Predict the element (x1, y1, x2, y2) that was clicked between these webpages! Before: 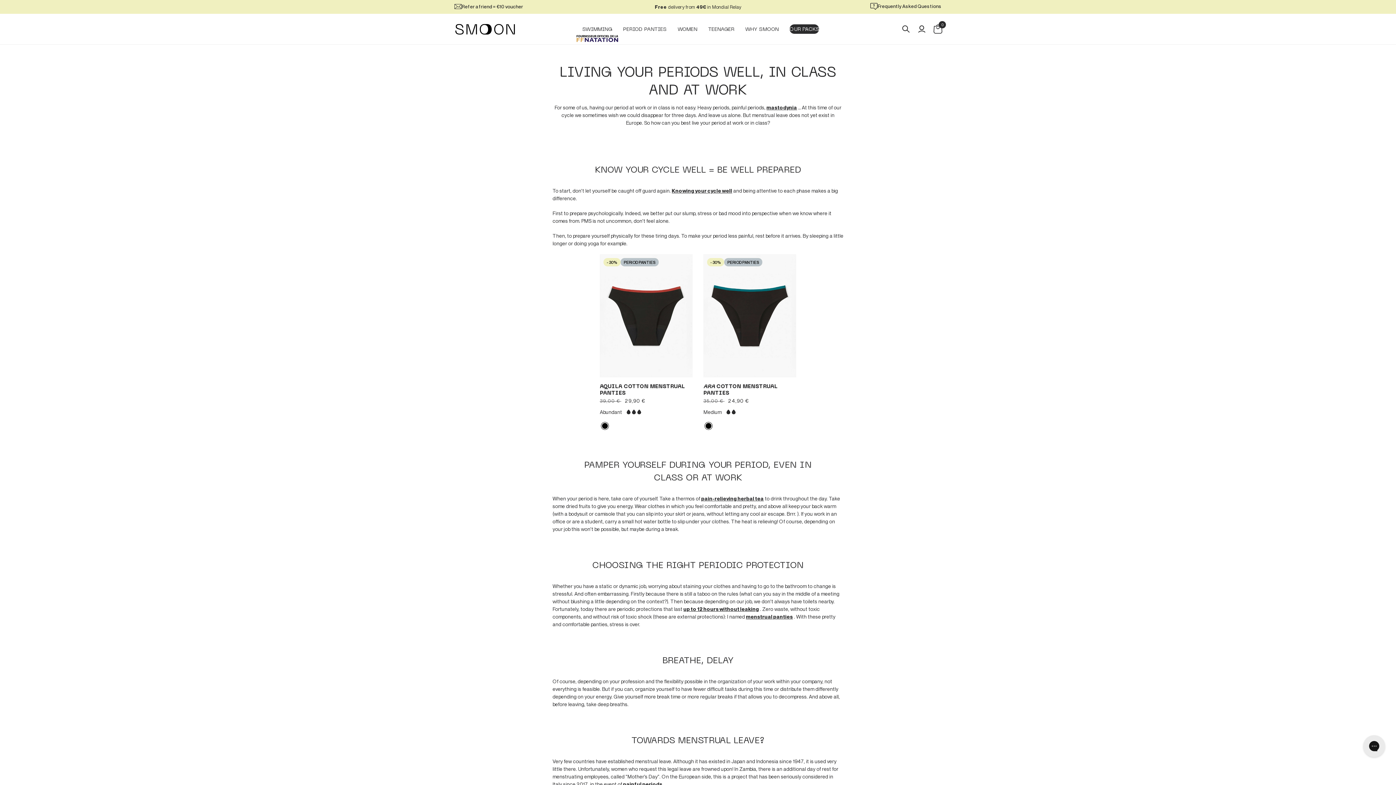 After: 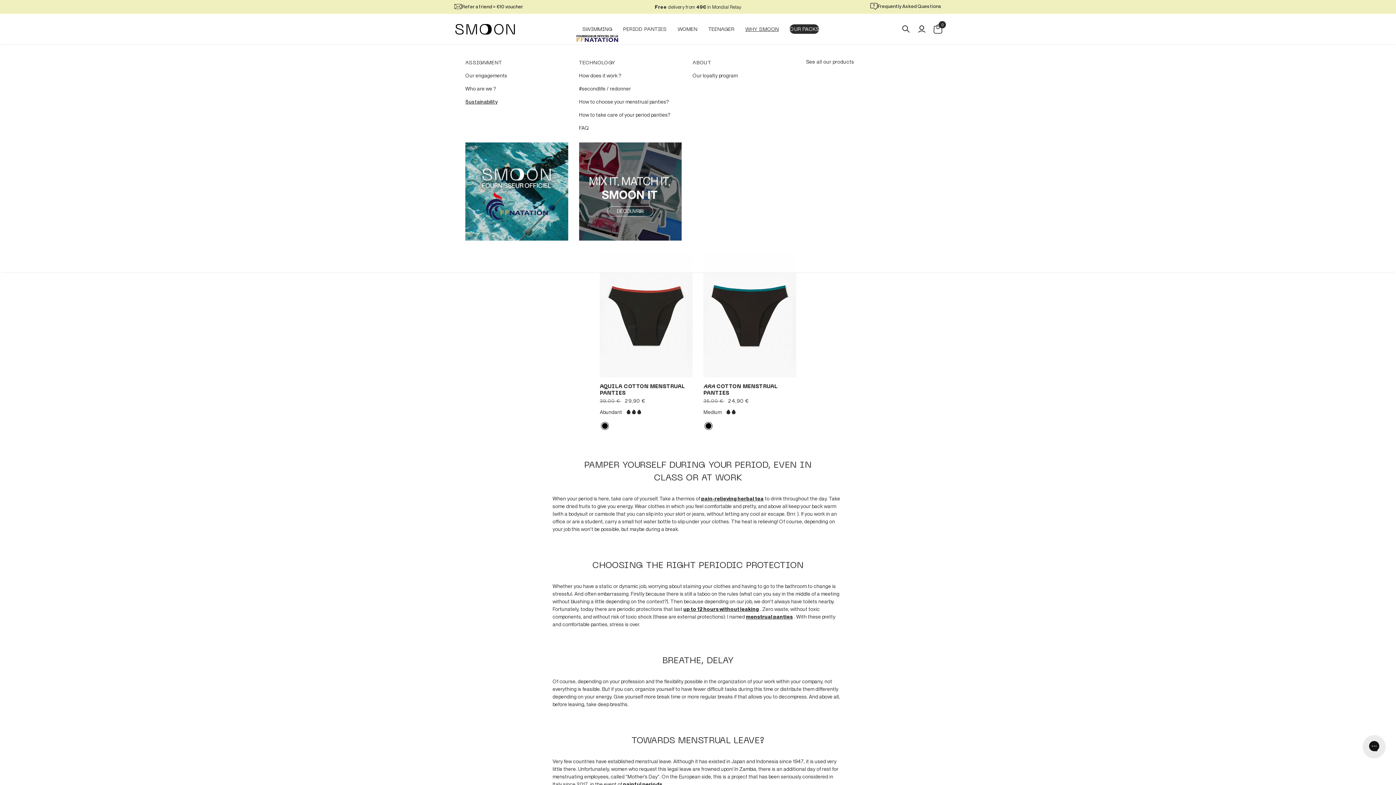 Action: label: WHY SMOON bbox: (739, 21, 784, 36)